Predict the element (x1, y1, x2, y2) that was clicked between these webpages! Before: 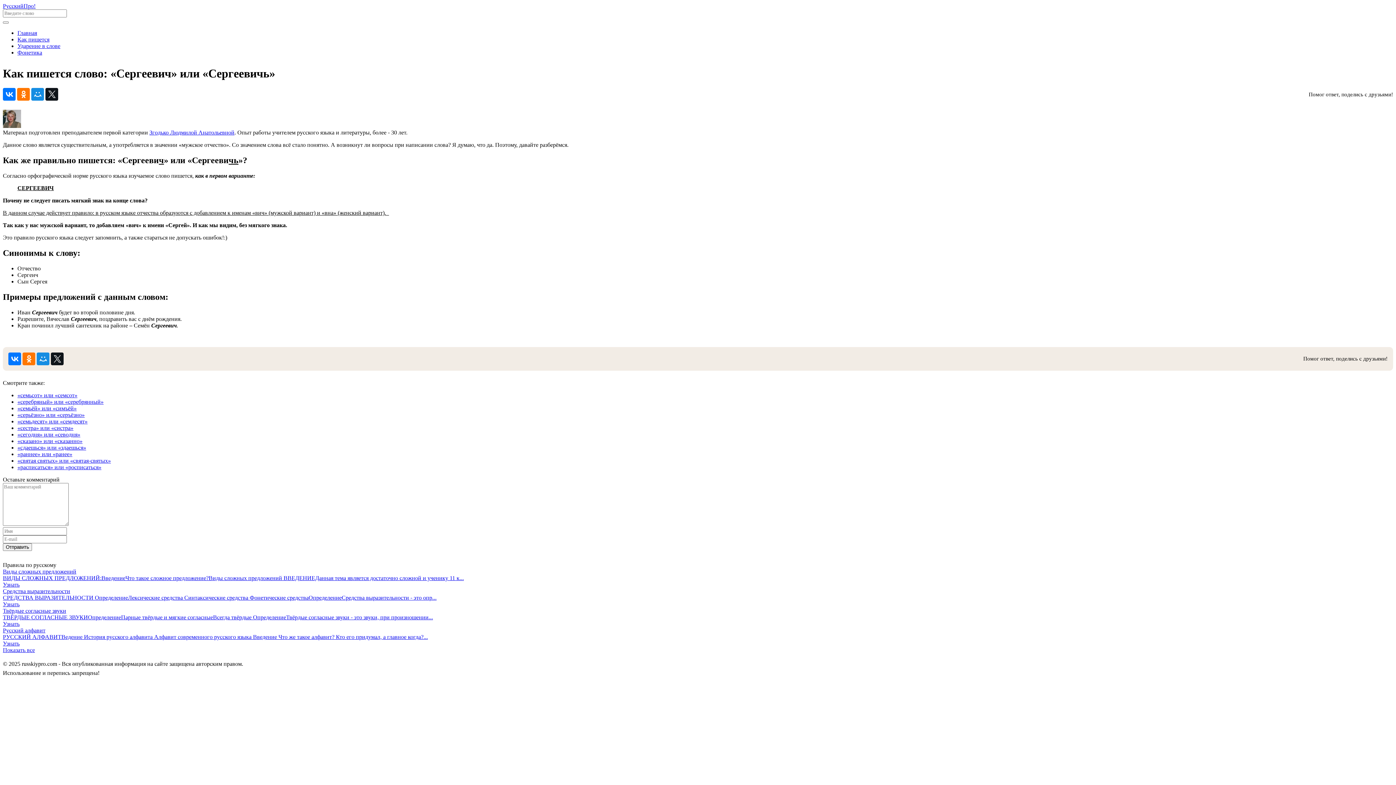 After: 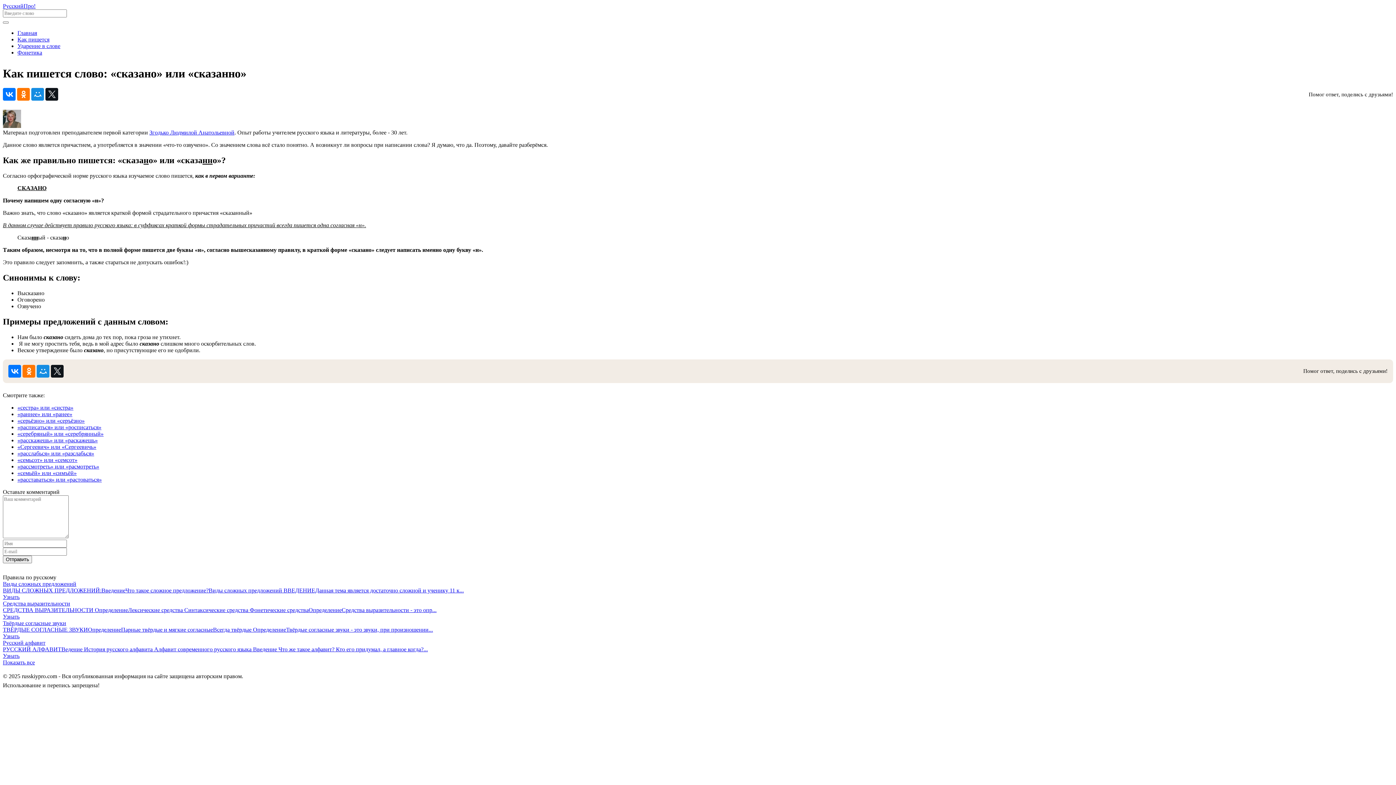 Action: bbox: (17, 438, 82, 444) label: «сказано» или «сказанно»